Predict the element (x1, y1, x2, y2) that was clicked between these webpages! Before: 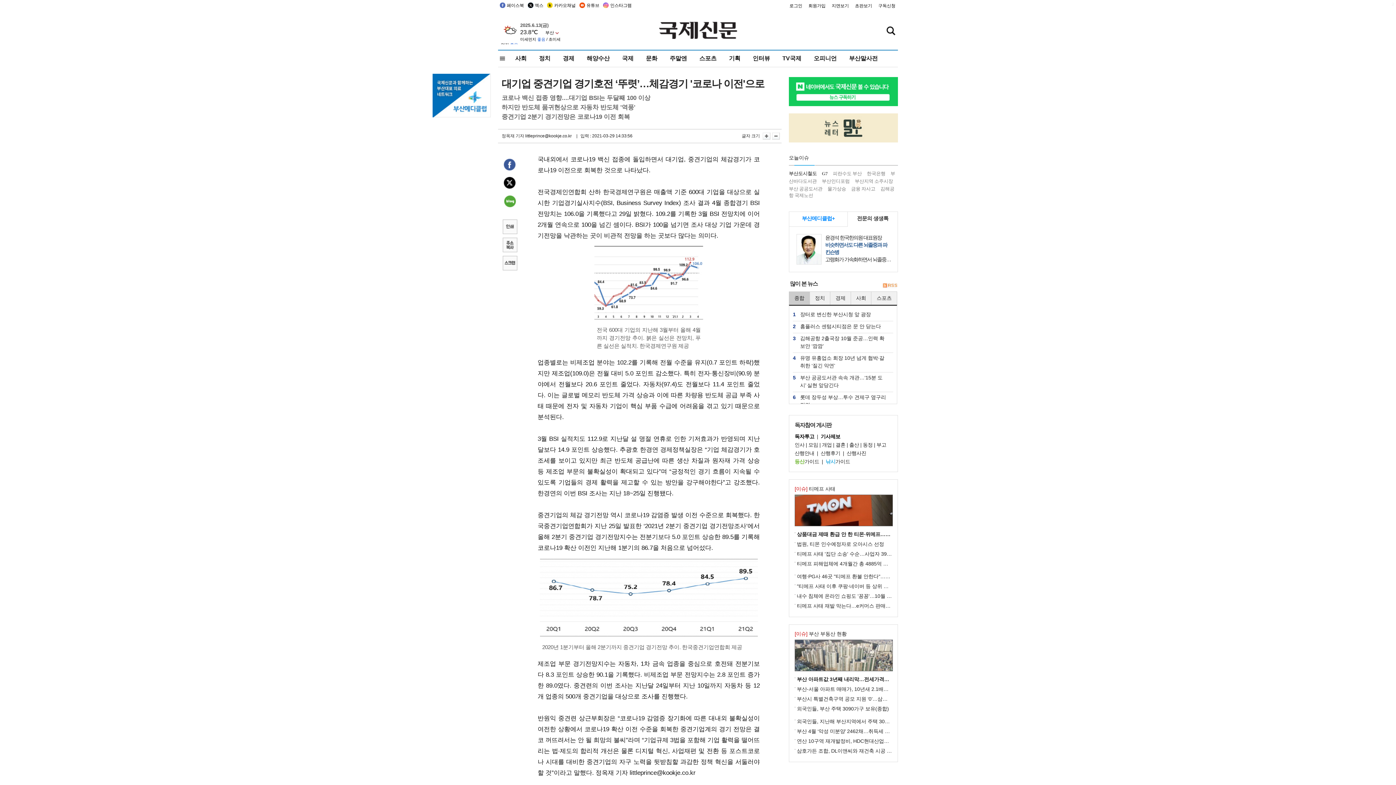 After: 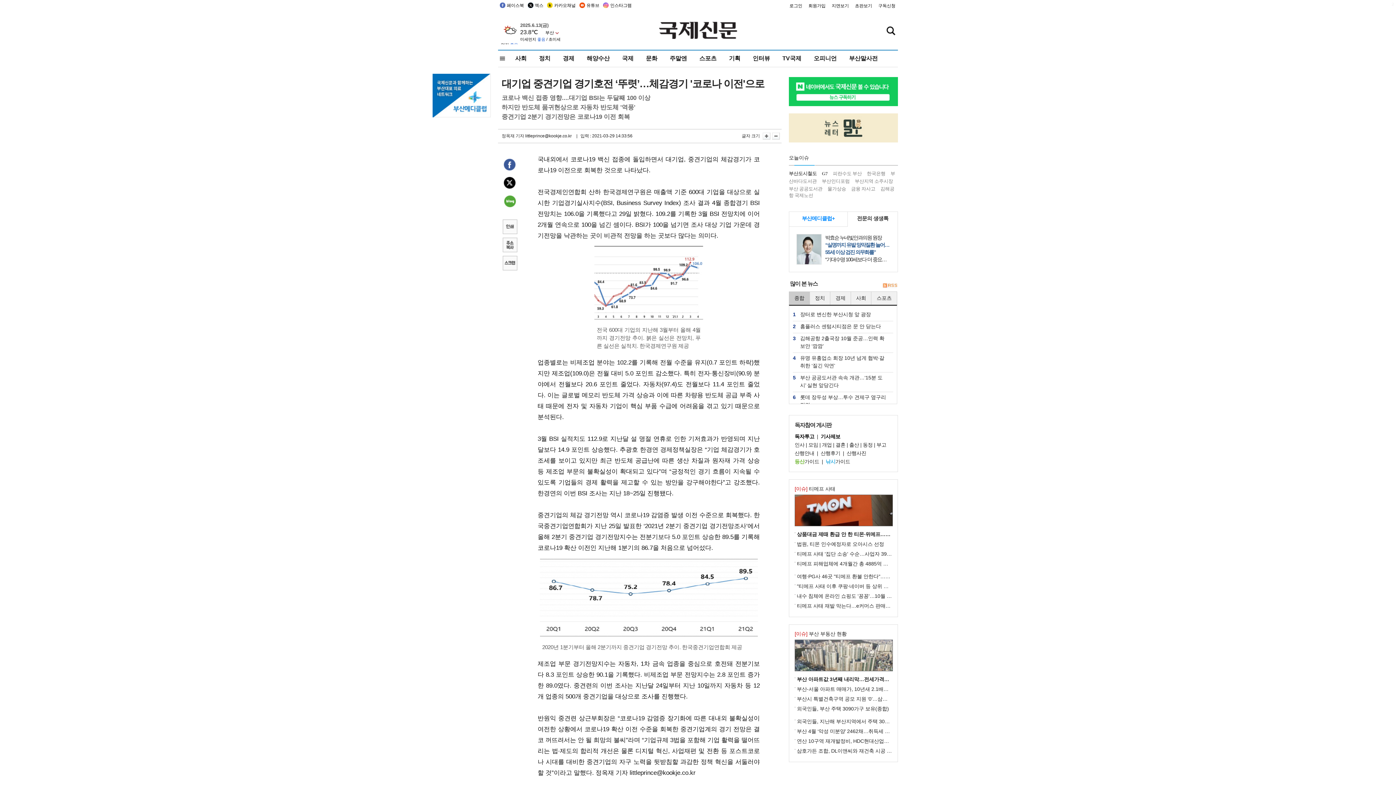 Action: bbox: (501, 157, 517, 173) label: 페이스북 공유